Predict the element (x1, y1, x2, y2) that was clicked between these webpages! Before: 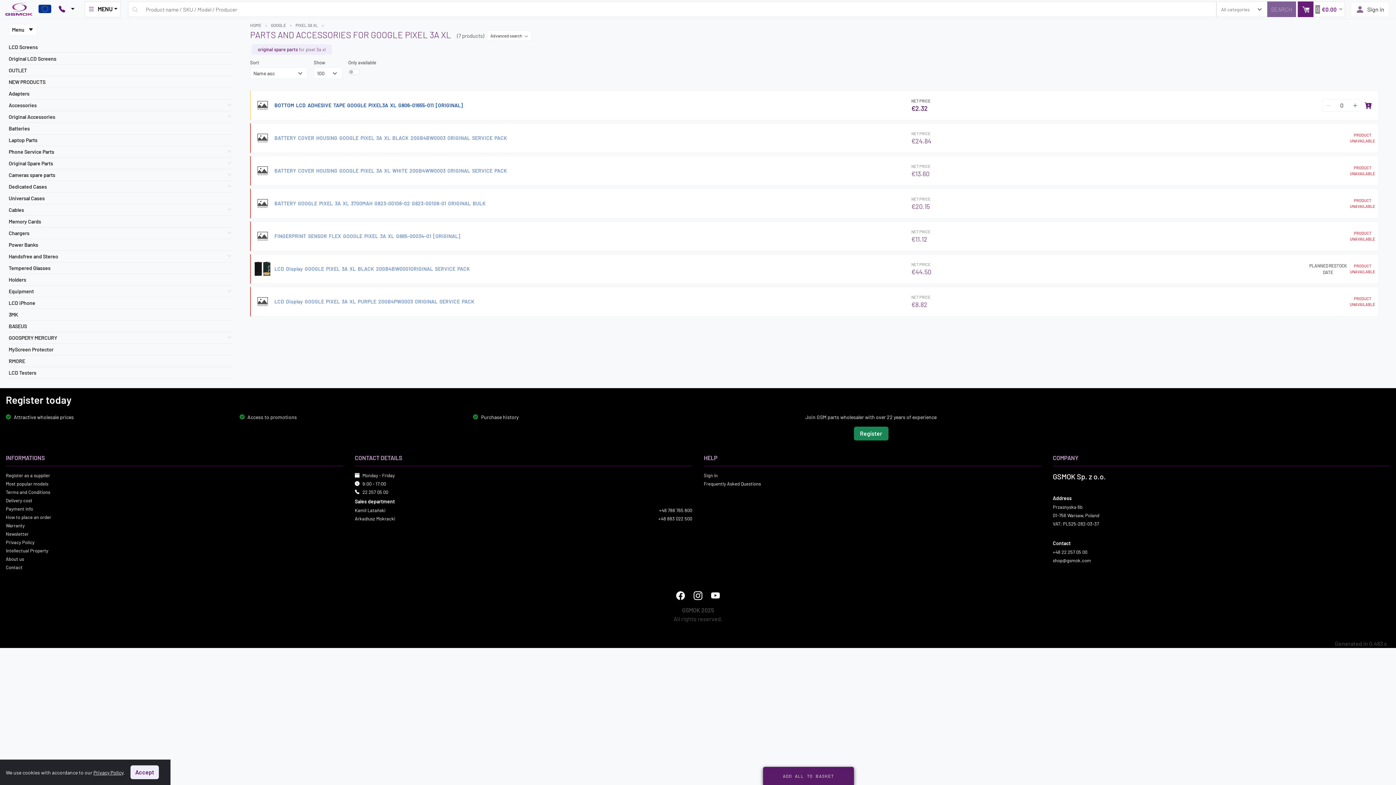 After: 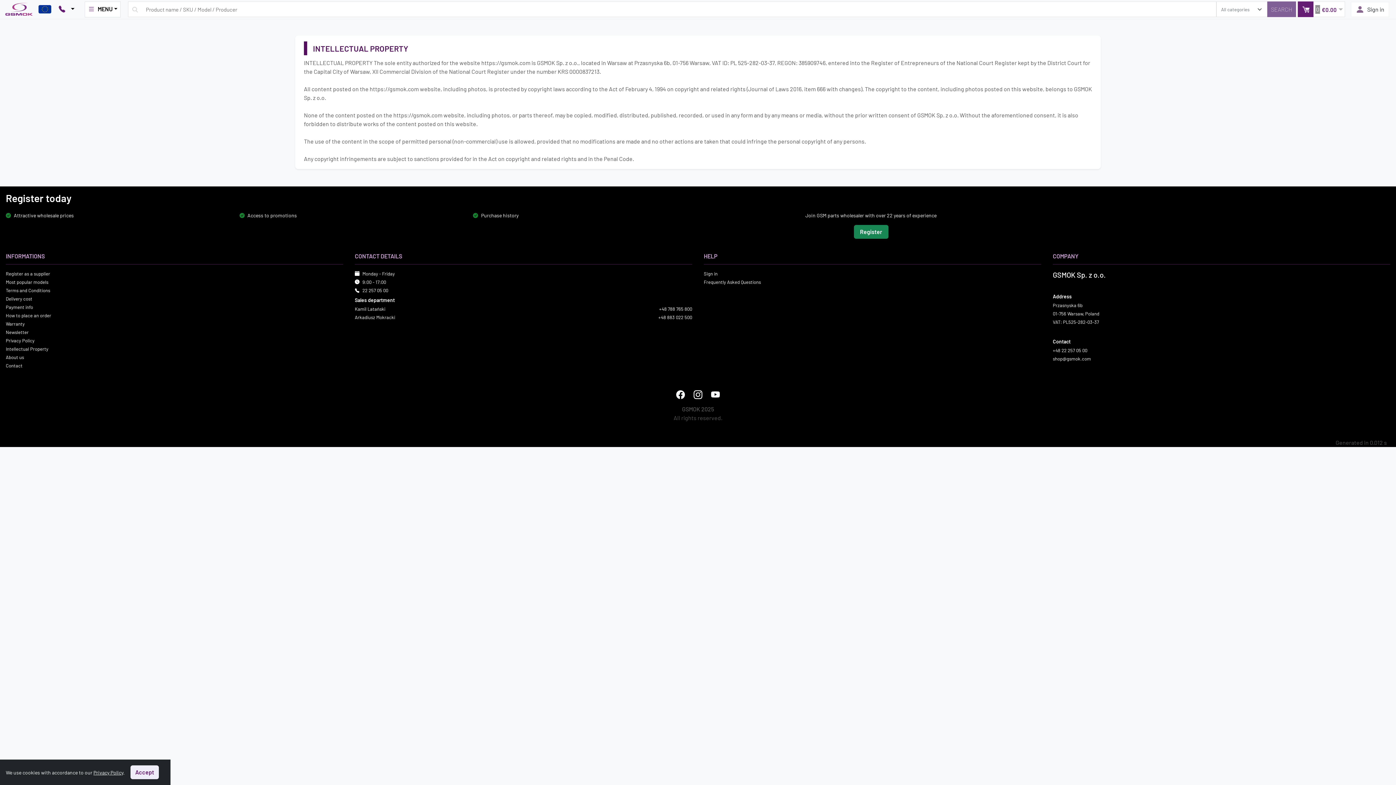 Action: bbox: (5, 547, 48, 553) label: Intellectual Property